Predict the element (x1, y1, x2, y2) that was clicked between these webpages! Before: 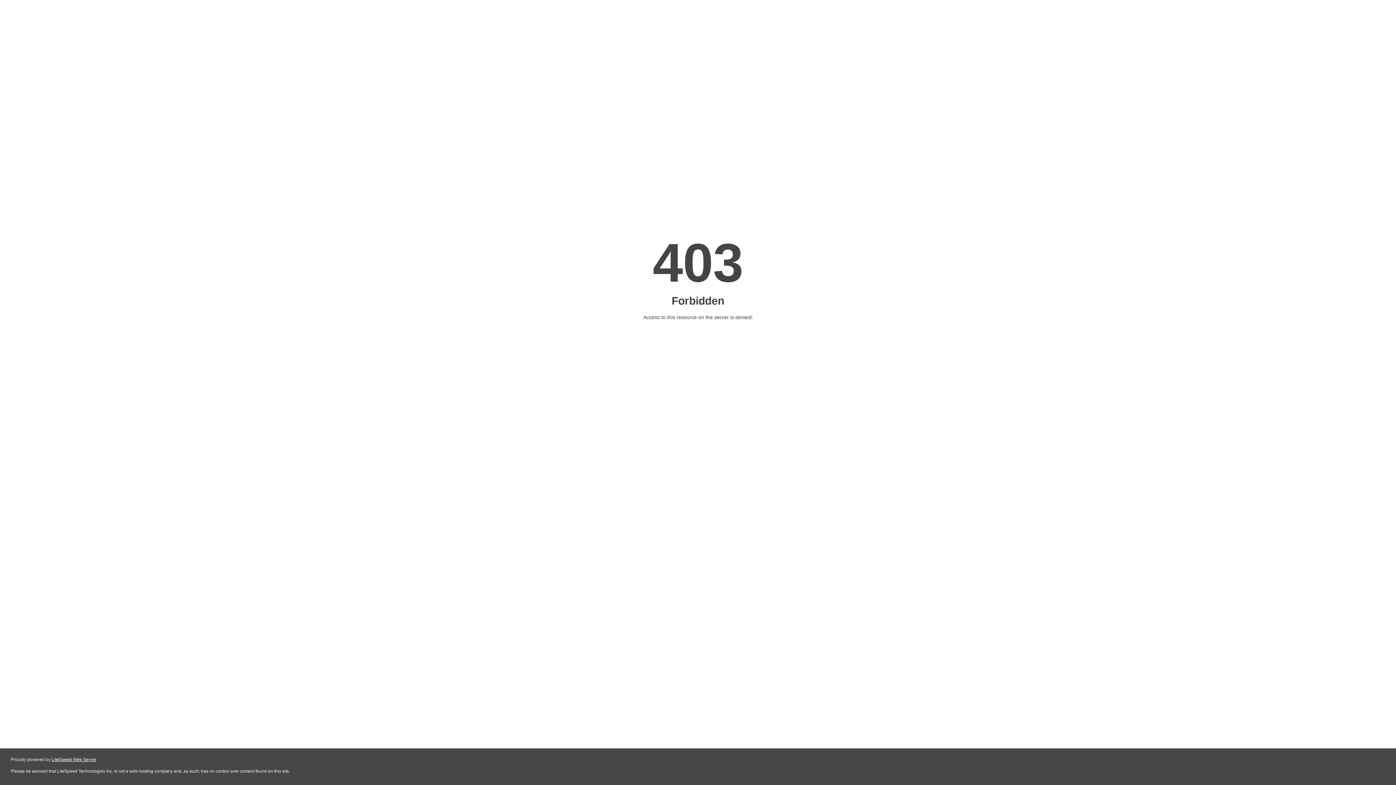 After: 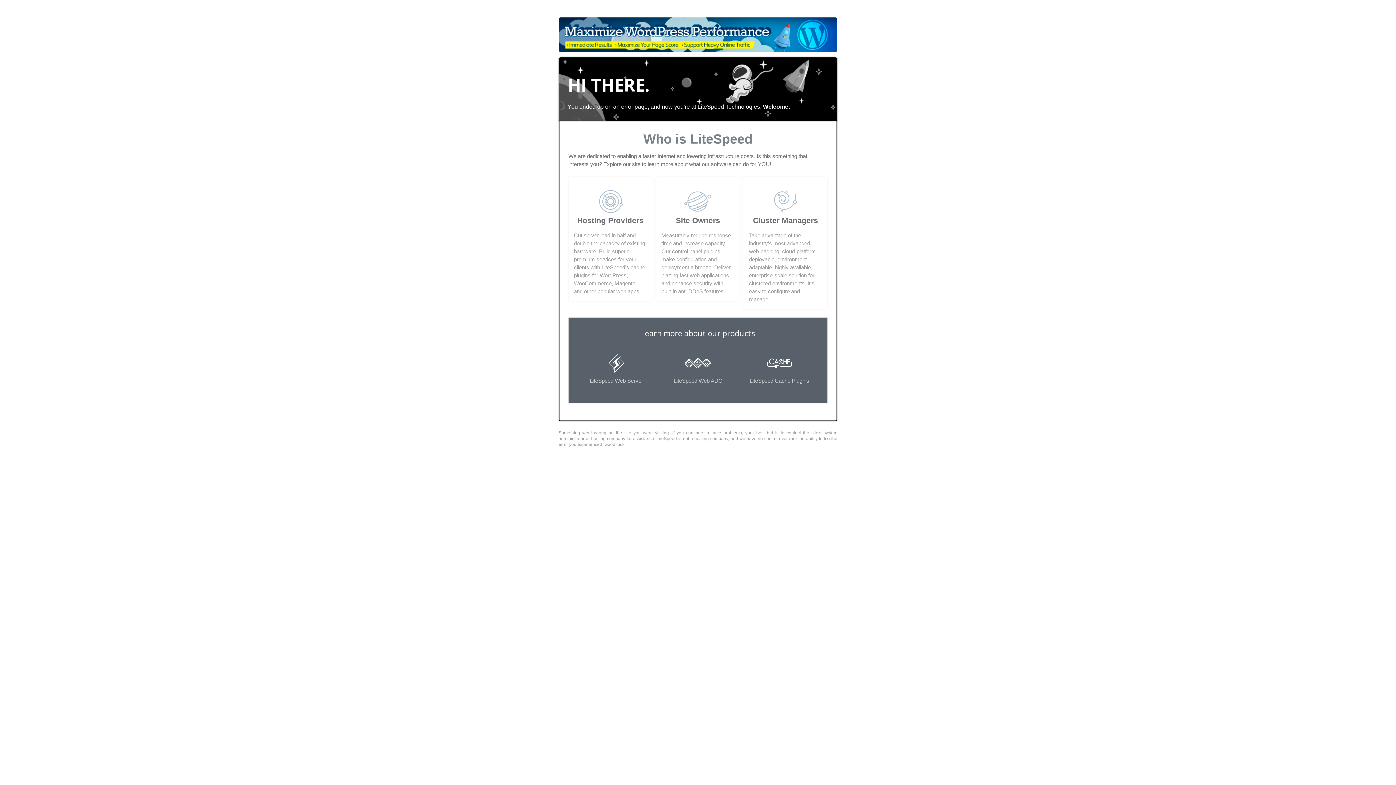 Action: label: LiteSpeed Web Server bbox: (51, 757, 96, 762)